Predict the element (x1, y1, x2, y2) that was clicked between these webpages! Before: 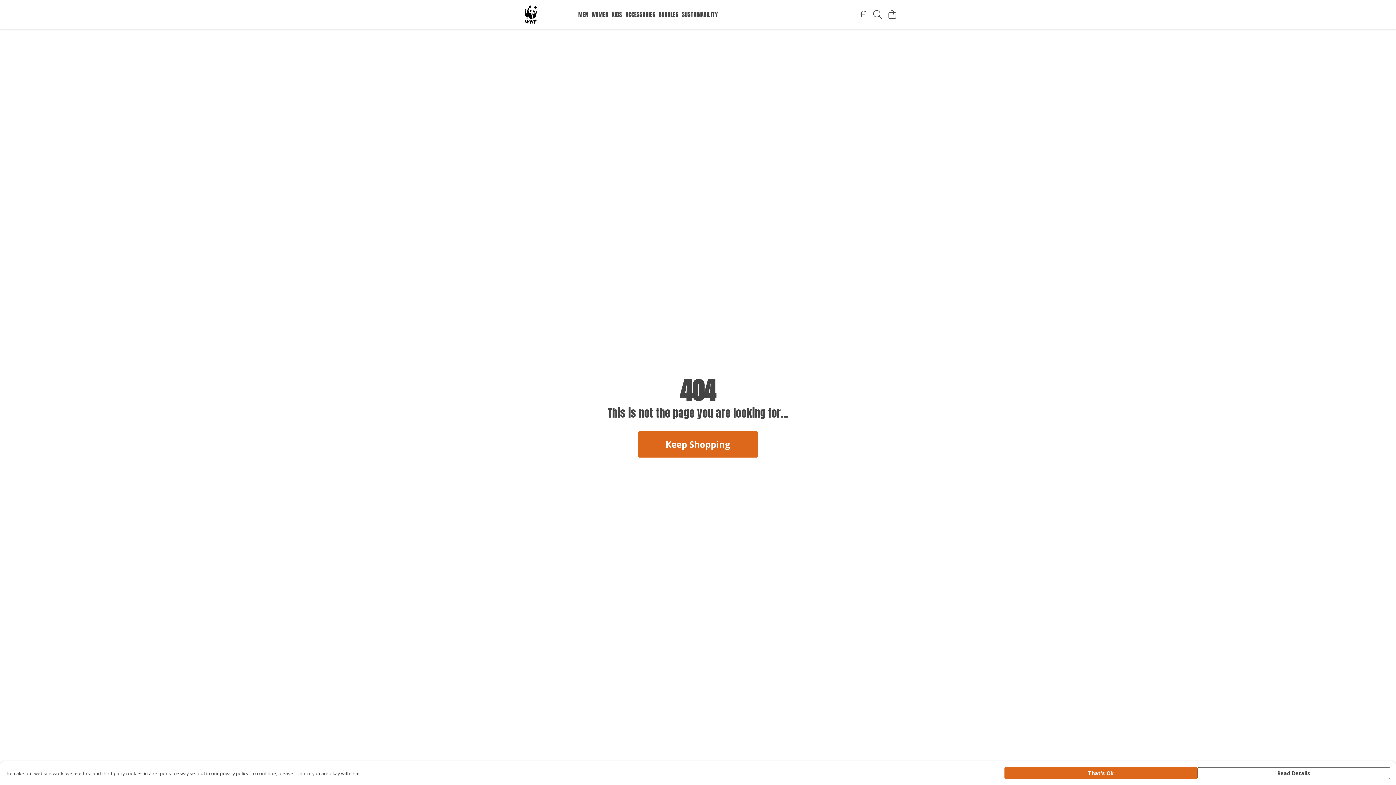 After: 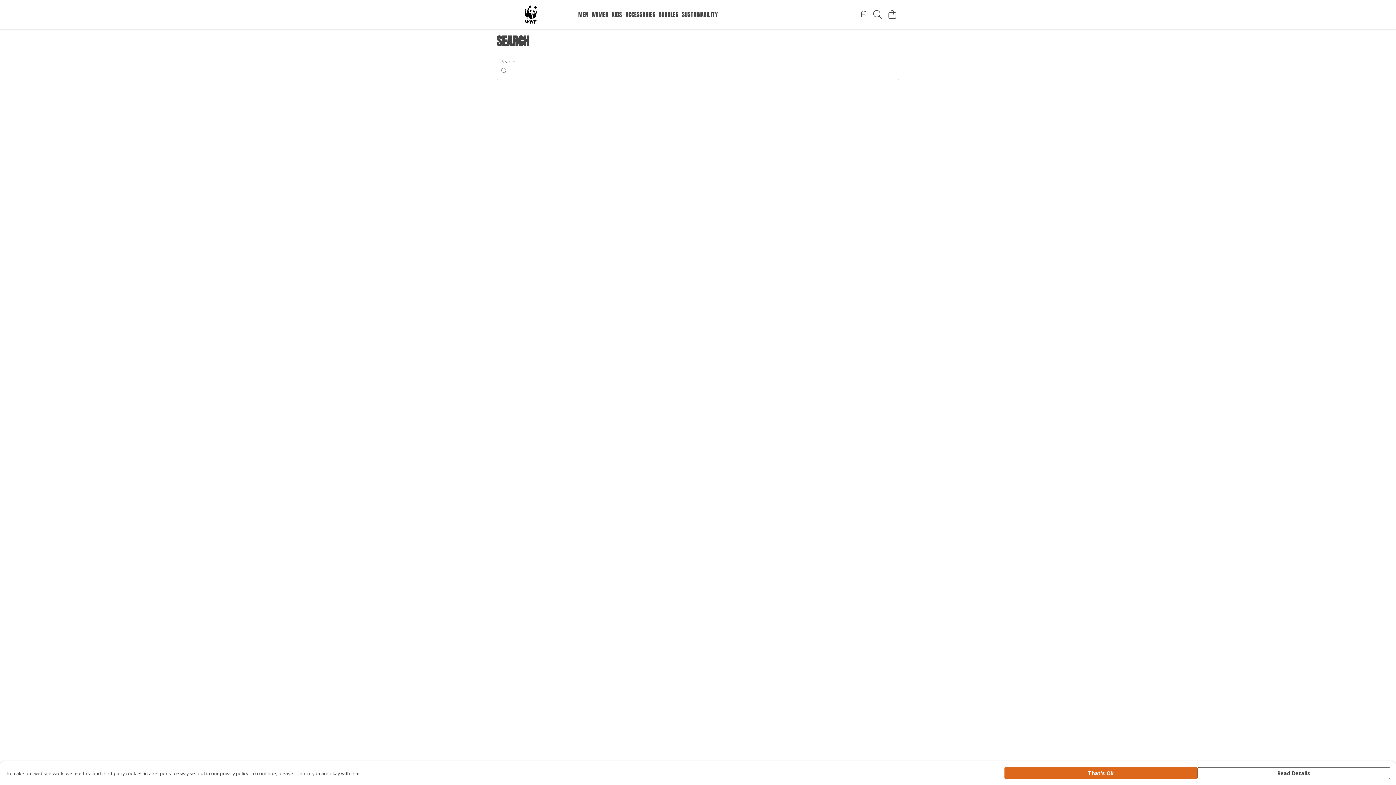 Action: bbox: (870, 7, 885, 21) label: Search